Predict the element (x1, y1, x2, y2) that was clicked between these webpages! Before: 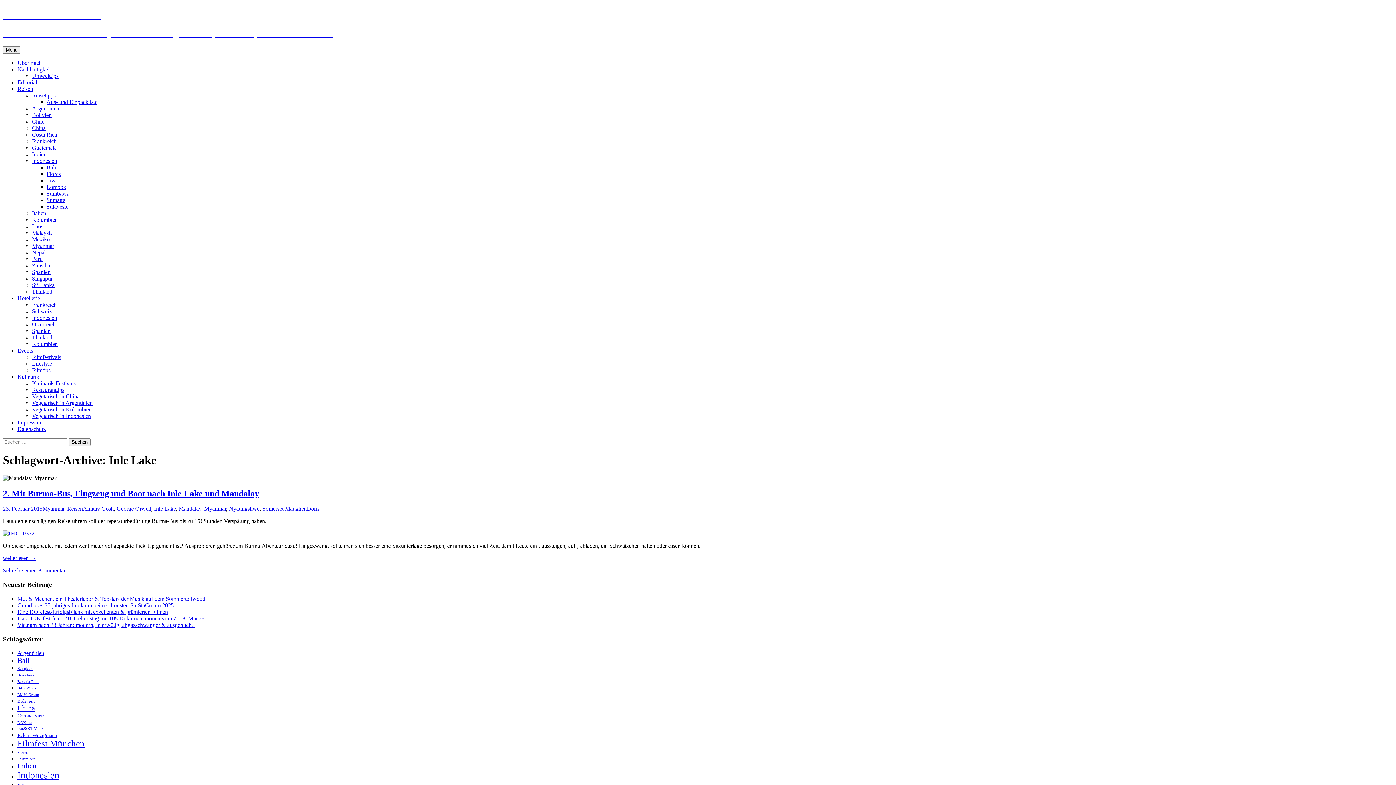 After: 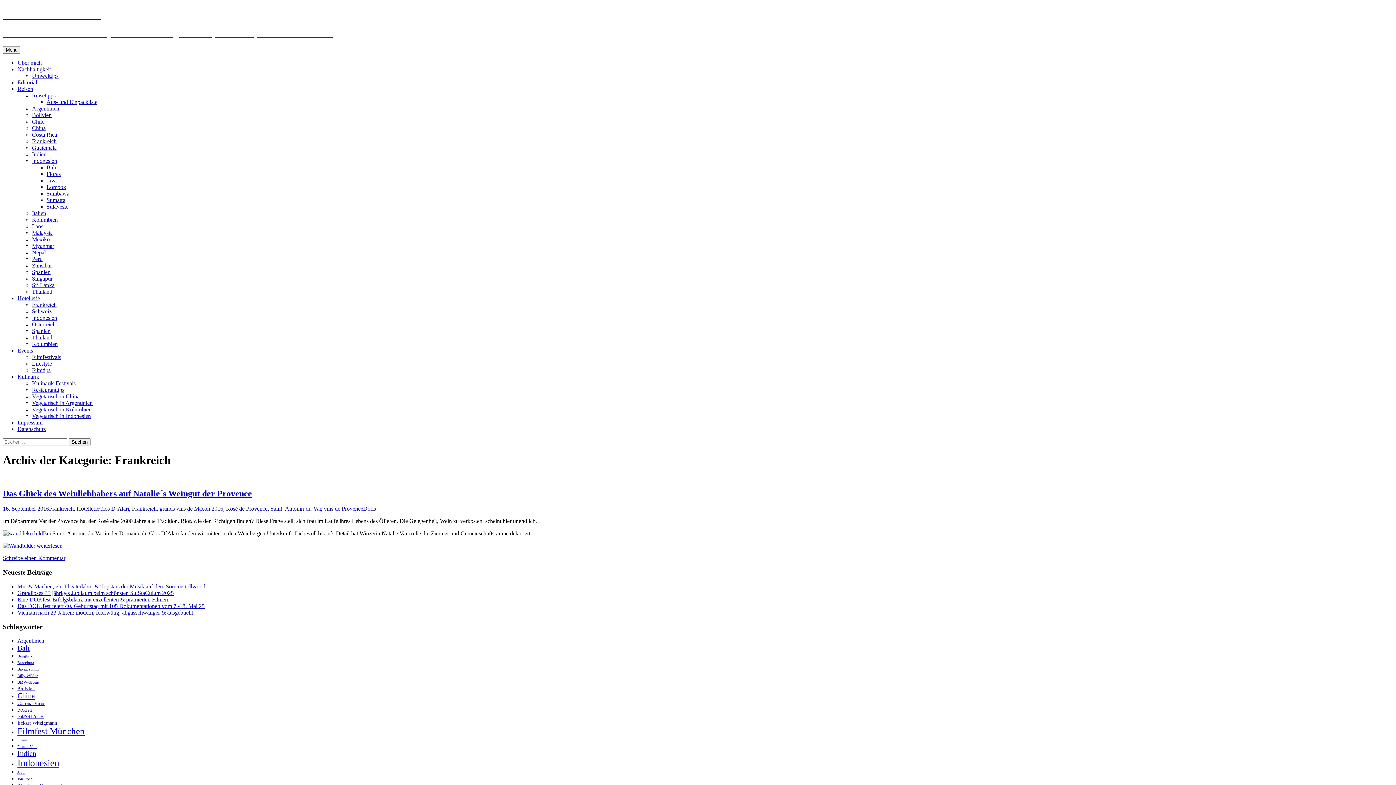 Action: bbox: (32, 301, 56, 307) label: Frankreich